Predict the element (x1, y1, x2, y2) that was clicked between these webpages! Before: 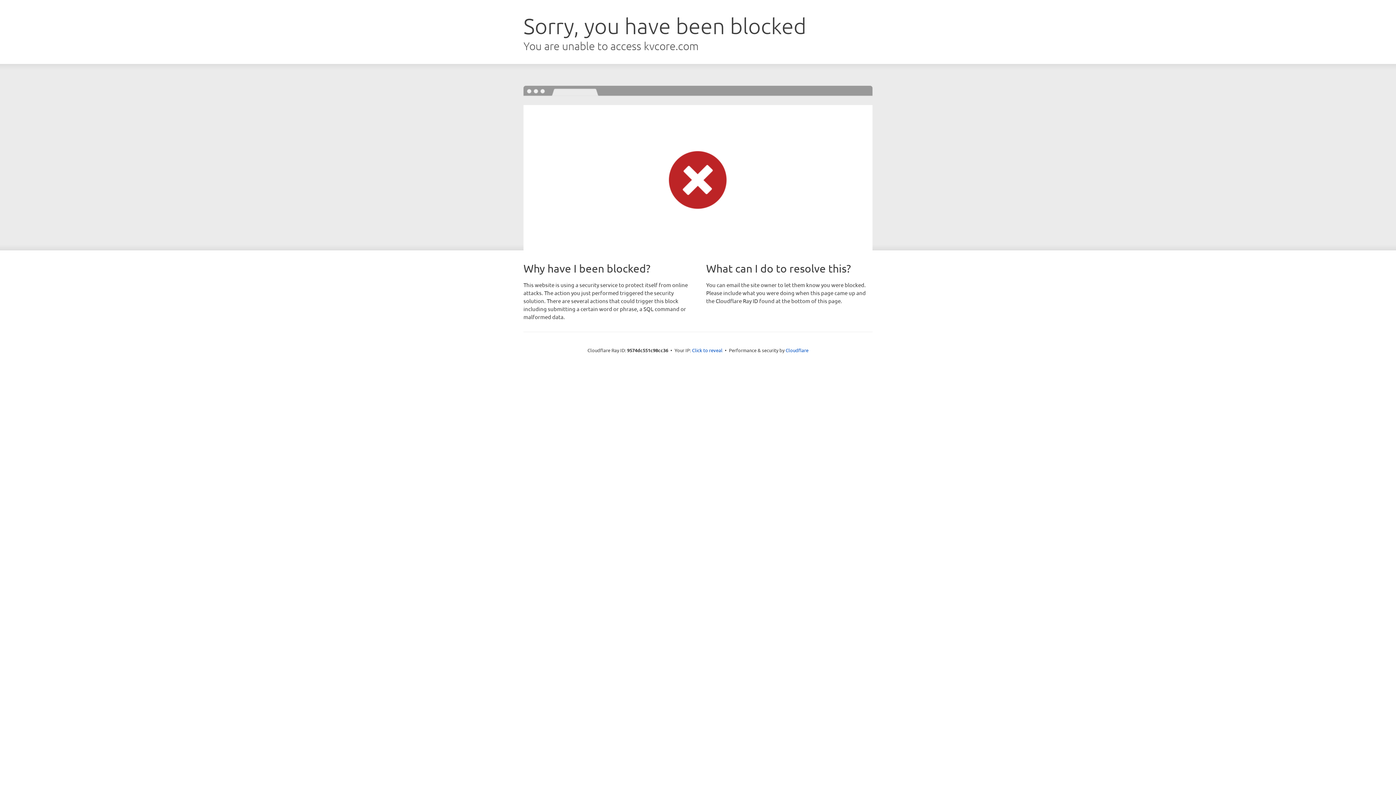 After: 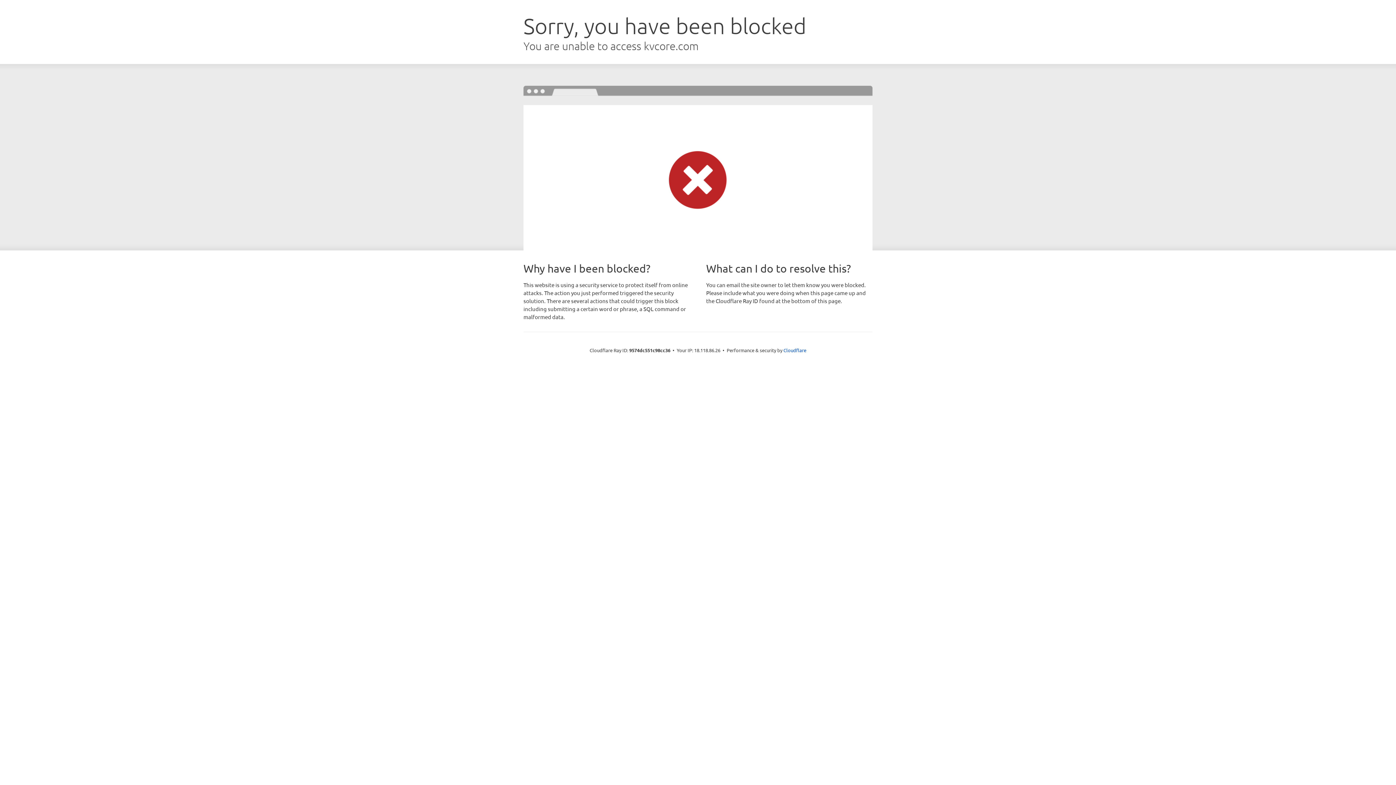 Action: label: Click to reveal bbox: (692, 346, 722, 353)